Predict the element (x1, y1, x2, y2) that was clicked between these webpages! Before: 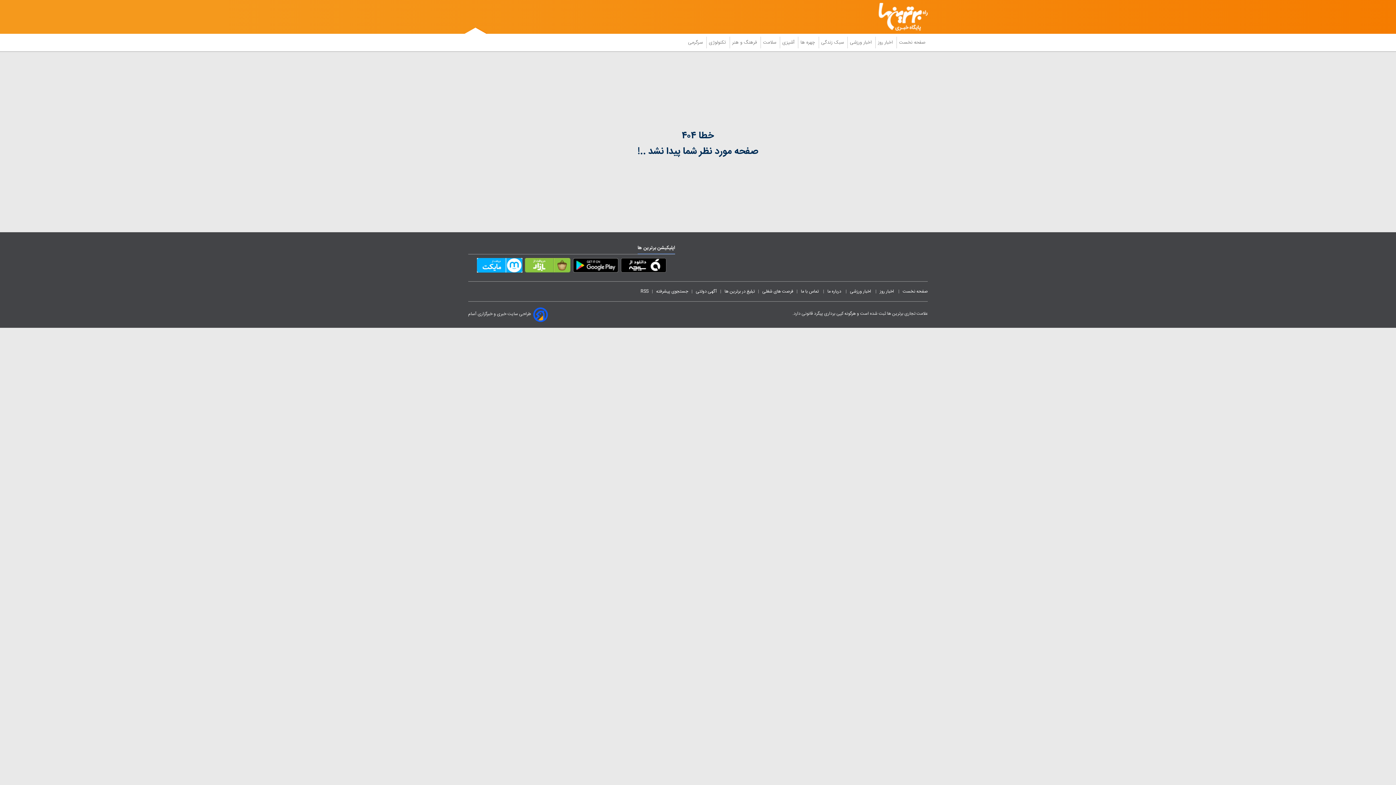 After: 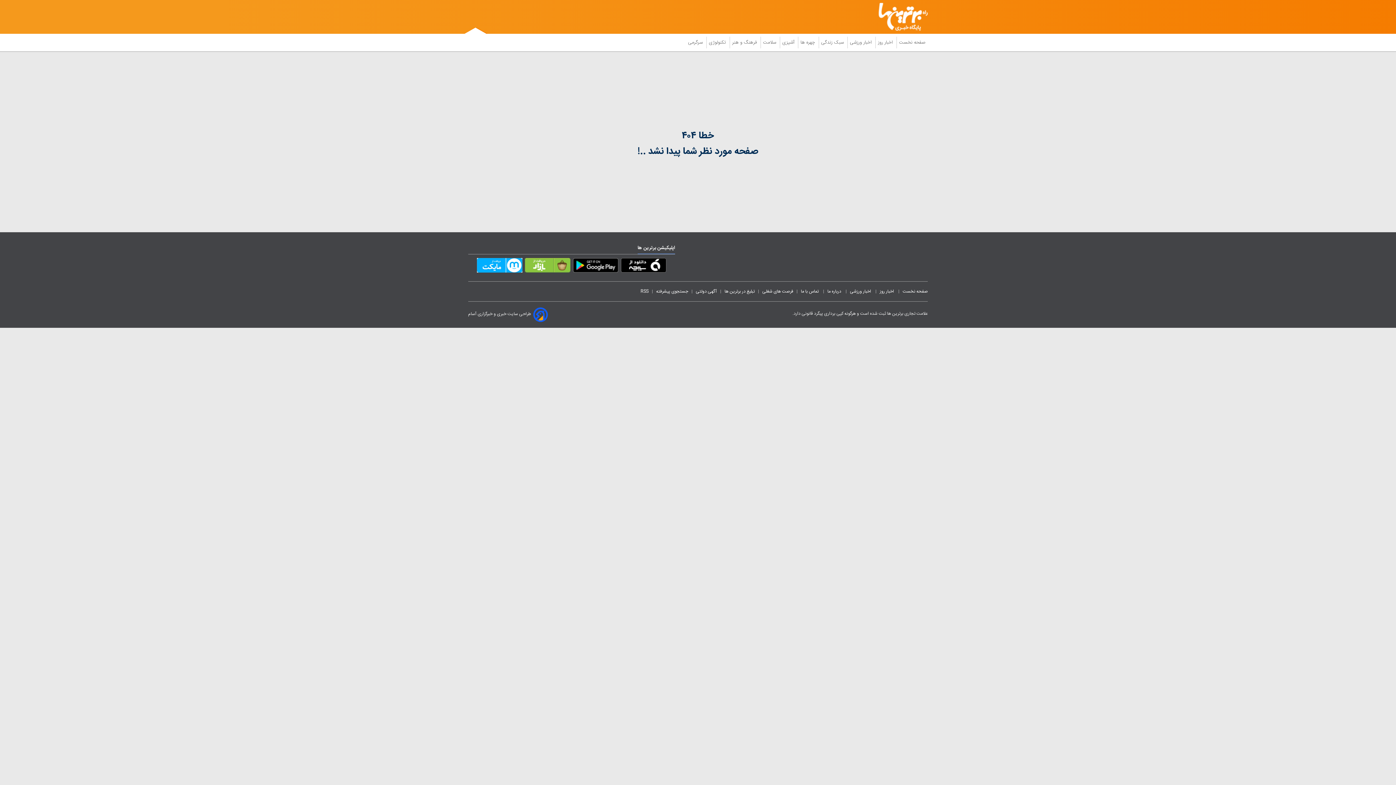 Action: bbox: (621, 258, 666, 275)